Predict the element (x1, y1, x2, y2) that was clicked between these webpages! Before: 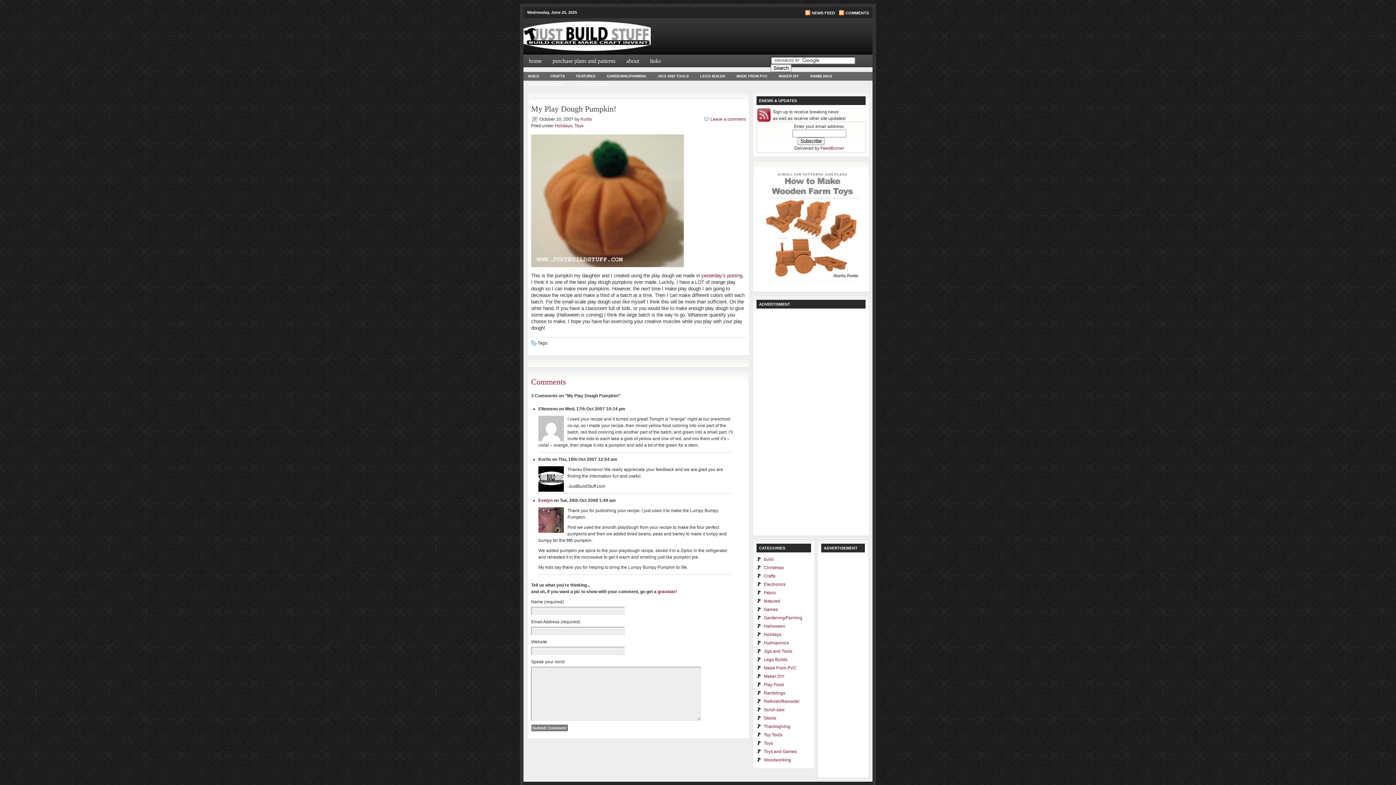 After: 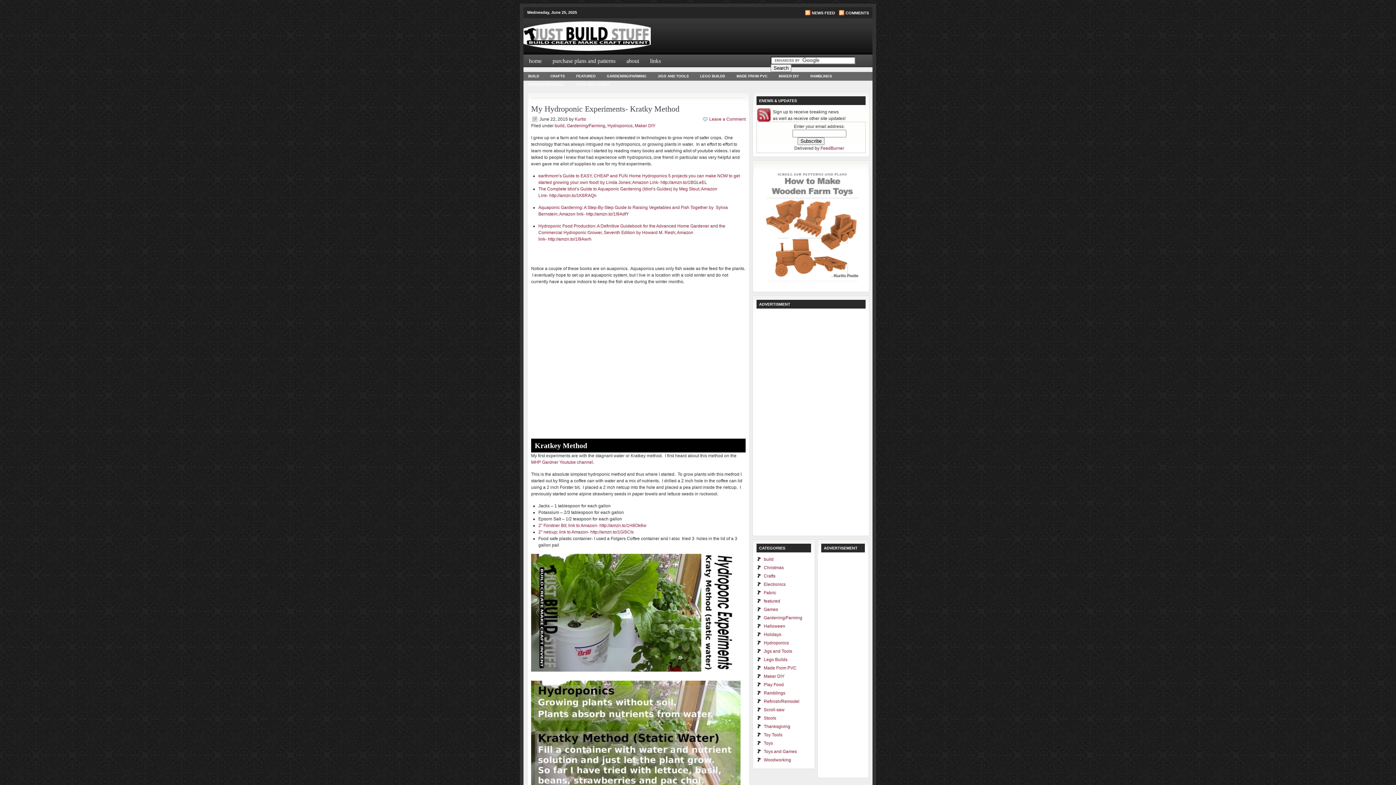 Action: bbox: (602, 72, 651, 80) label: GARDENING/FARMING